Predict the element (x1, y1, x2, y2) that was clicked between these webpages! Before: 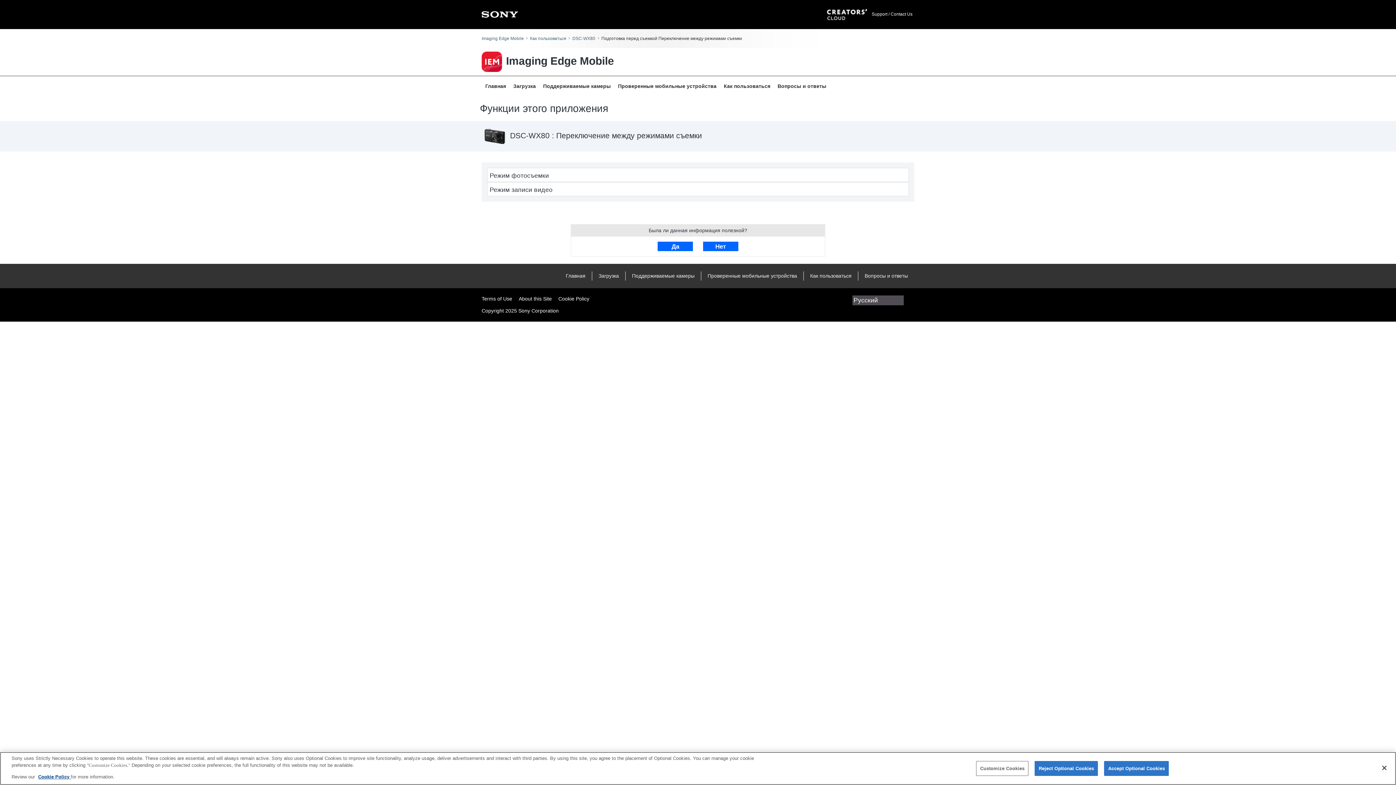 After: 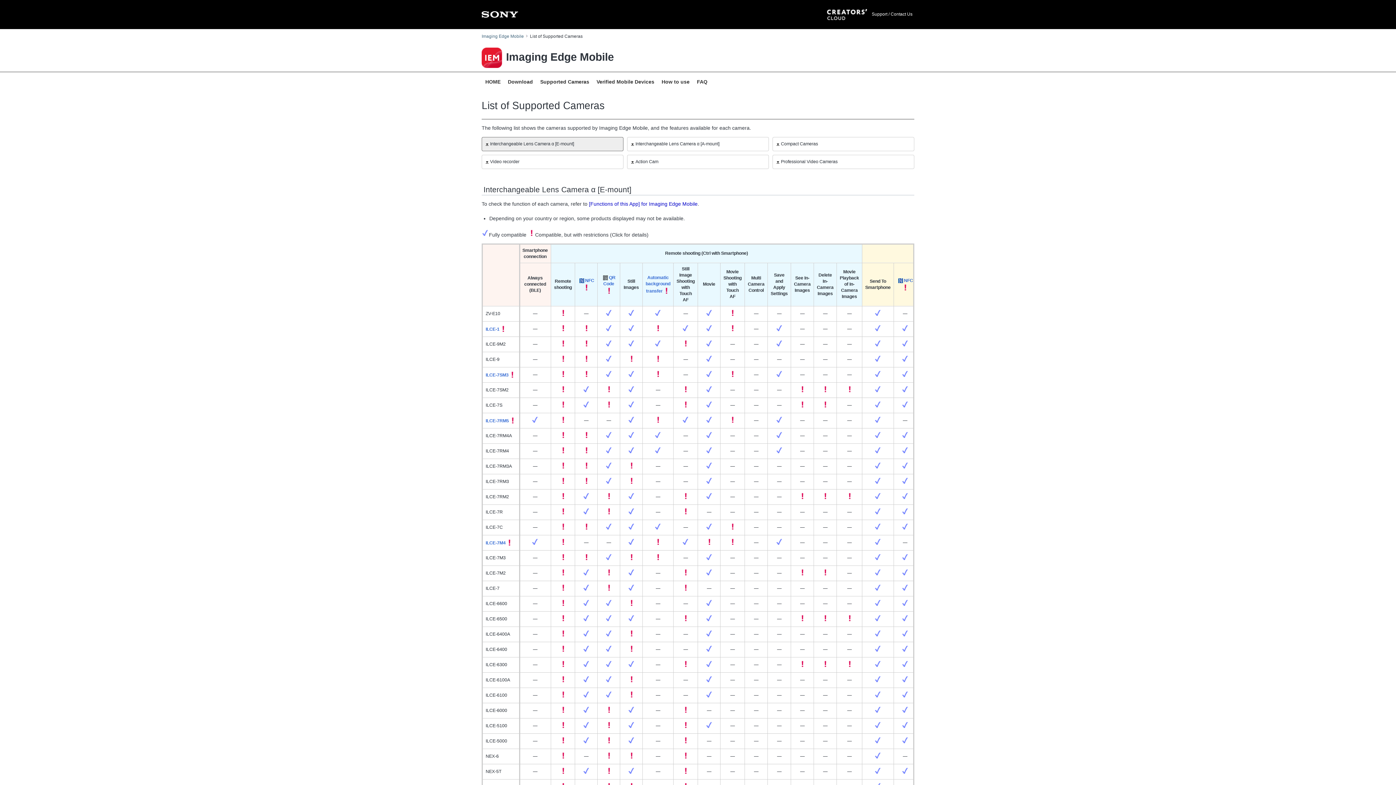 Action: bbox: (543, 80, 610, 92) label: Поддерживаемые камеры